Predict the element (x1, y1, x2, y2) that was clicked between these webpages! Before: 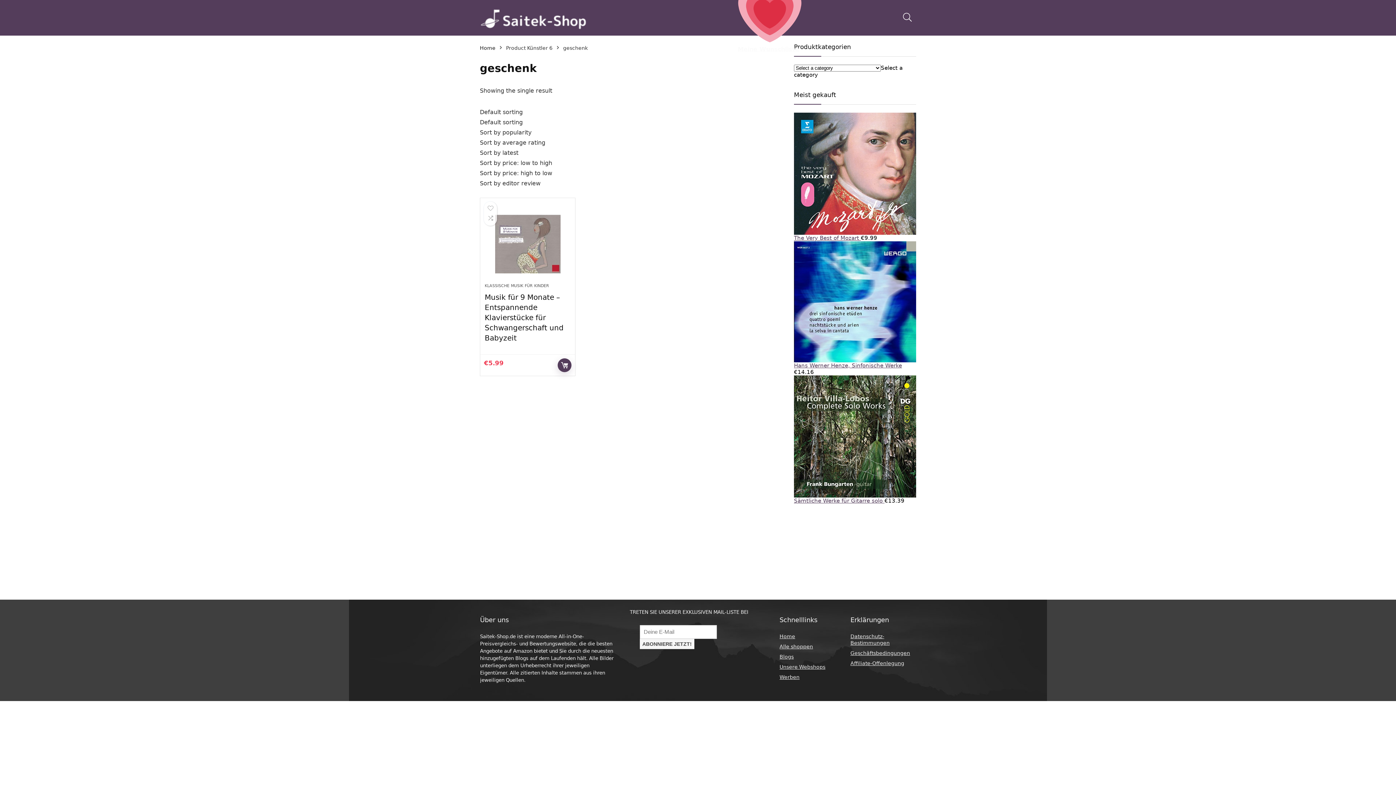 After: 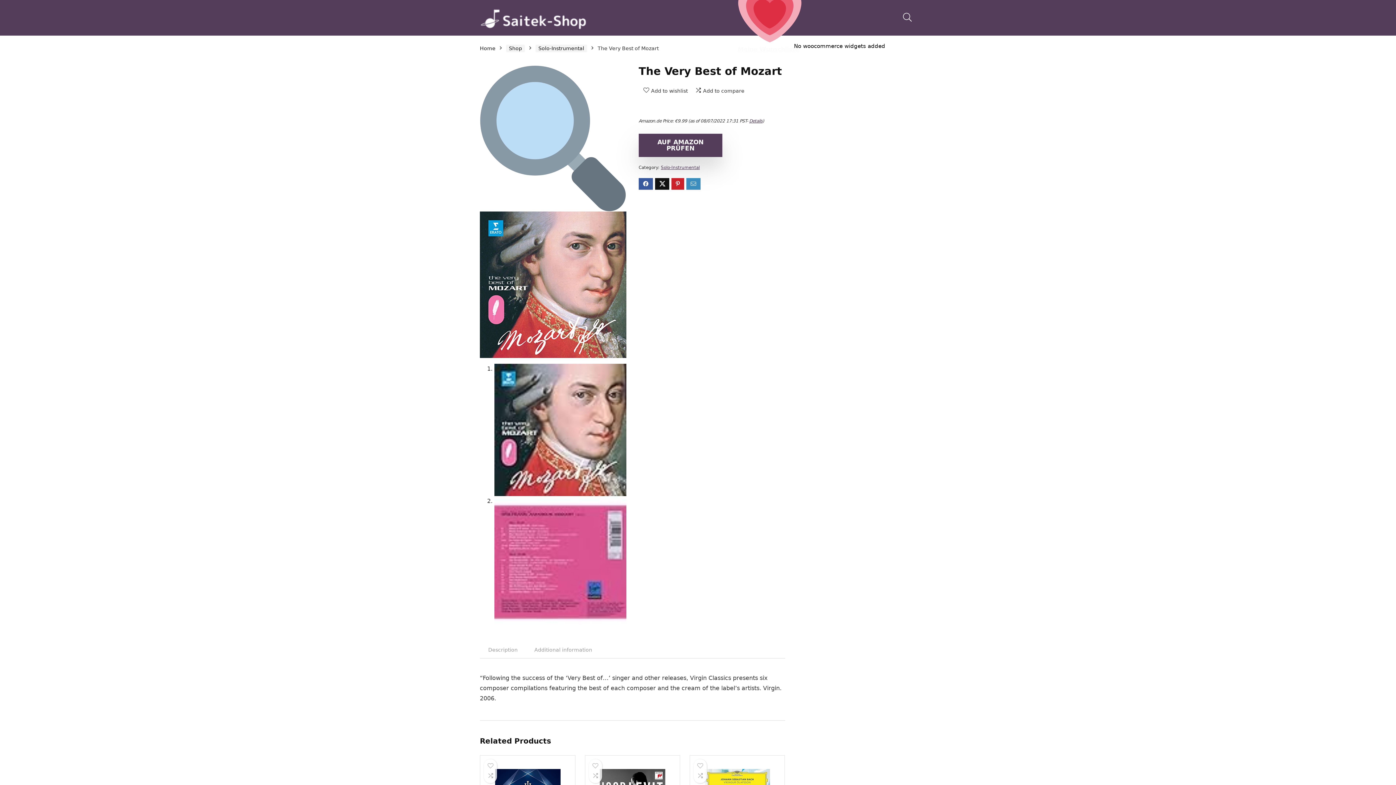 Action: label:  The Very Best of Mozart  bbox: (794, 112, 916, 241)